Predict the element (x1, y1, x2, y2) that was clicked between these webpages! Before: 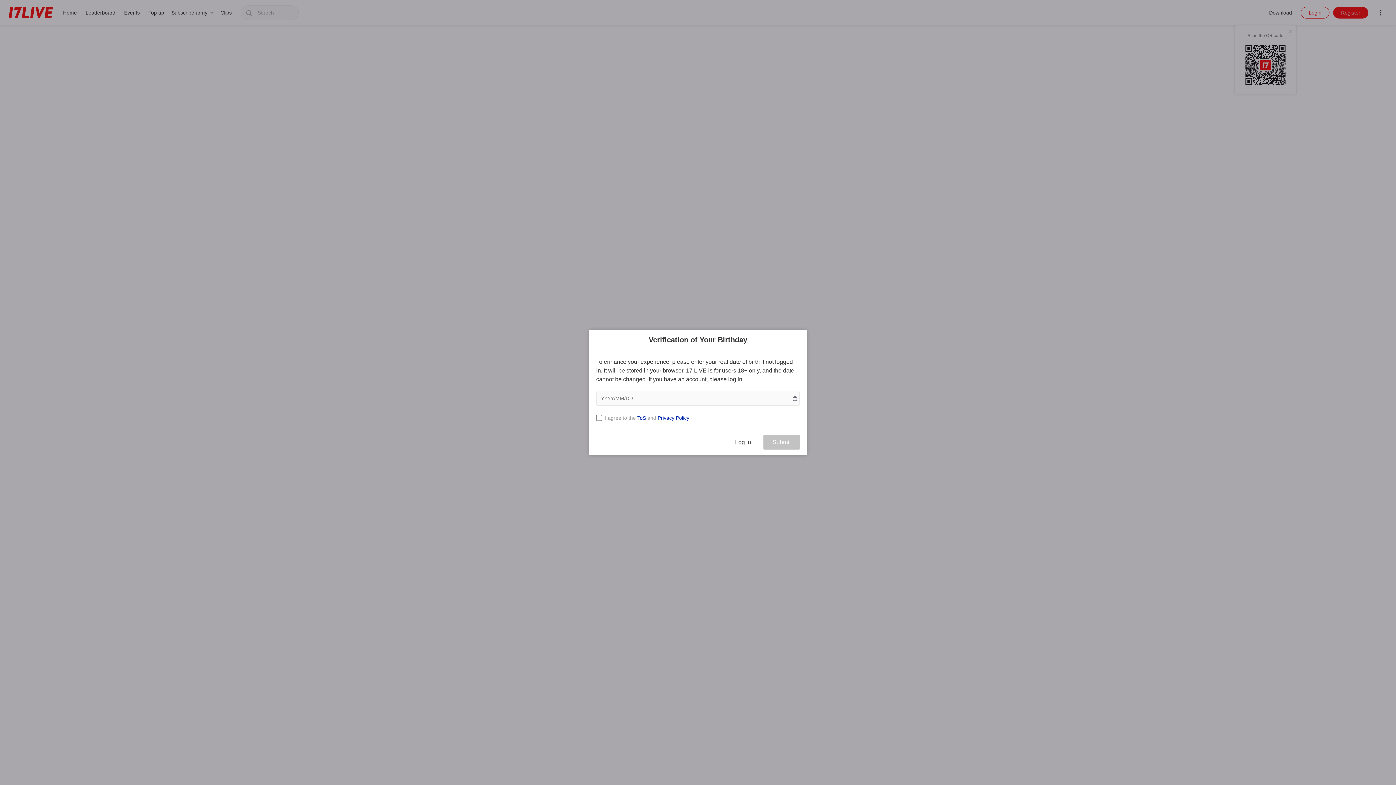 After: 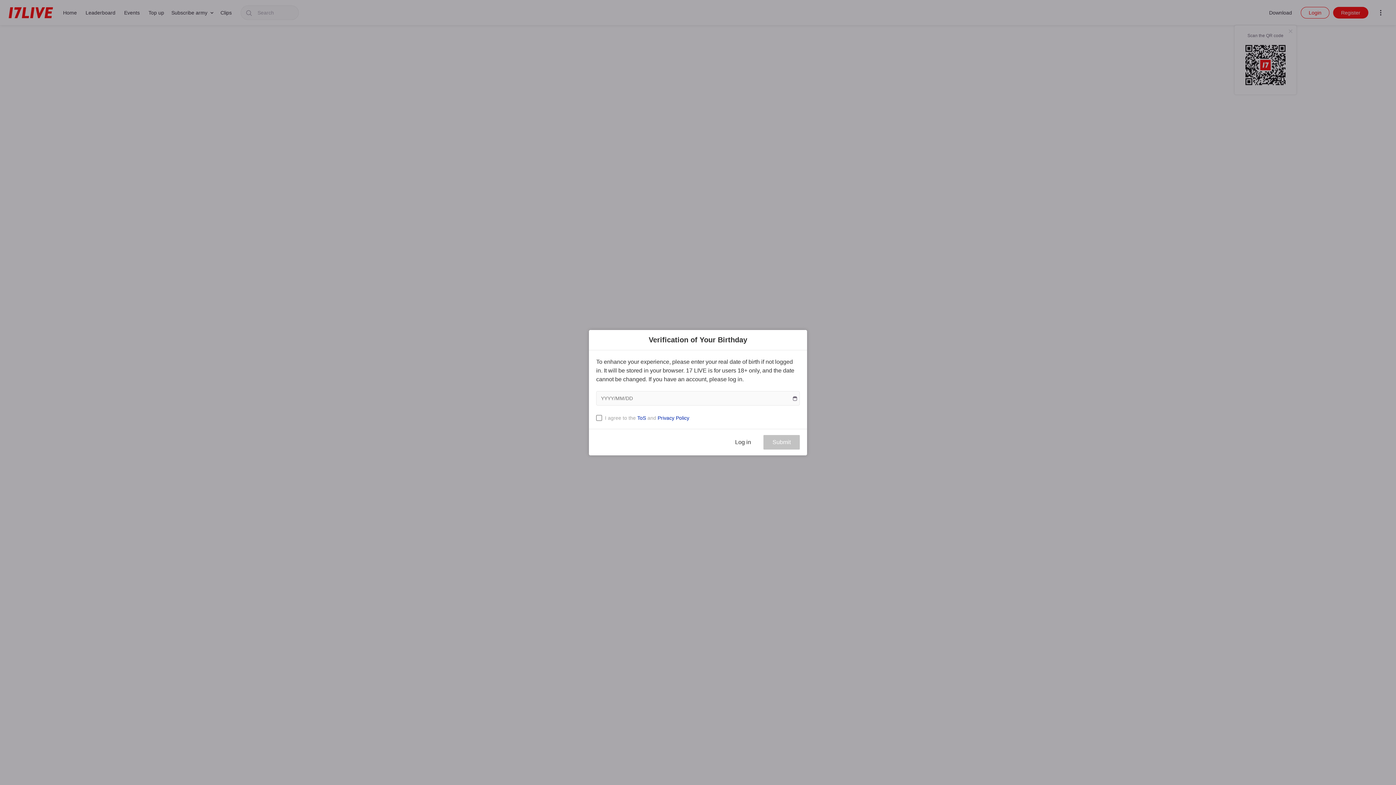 Action: label: ToS bbox: (637, 415, 646, 420)